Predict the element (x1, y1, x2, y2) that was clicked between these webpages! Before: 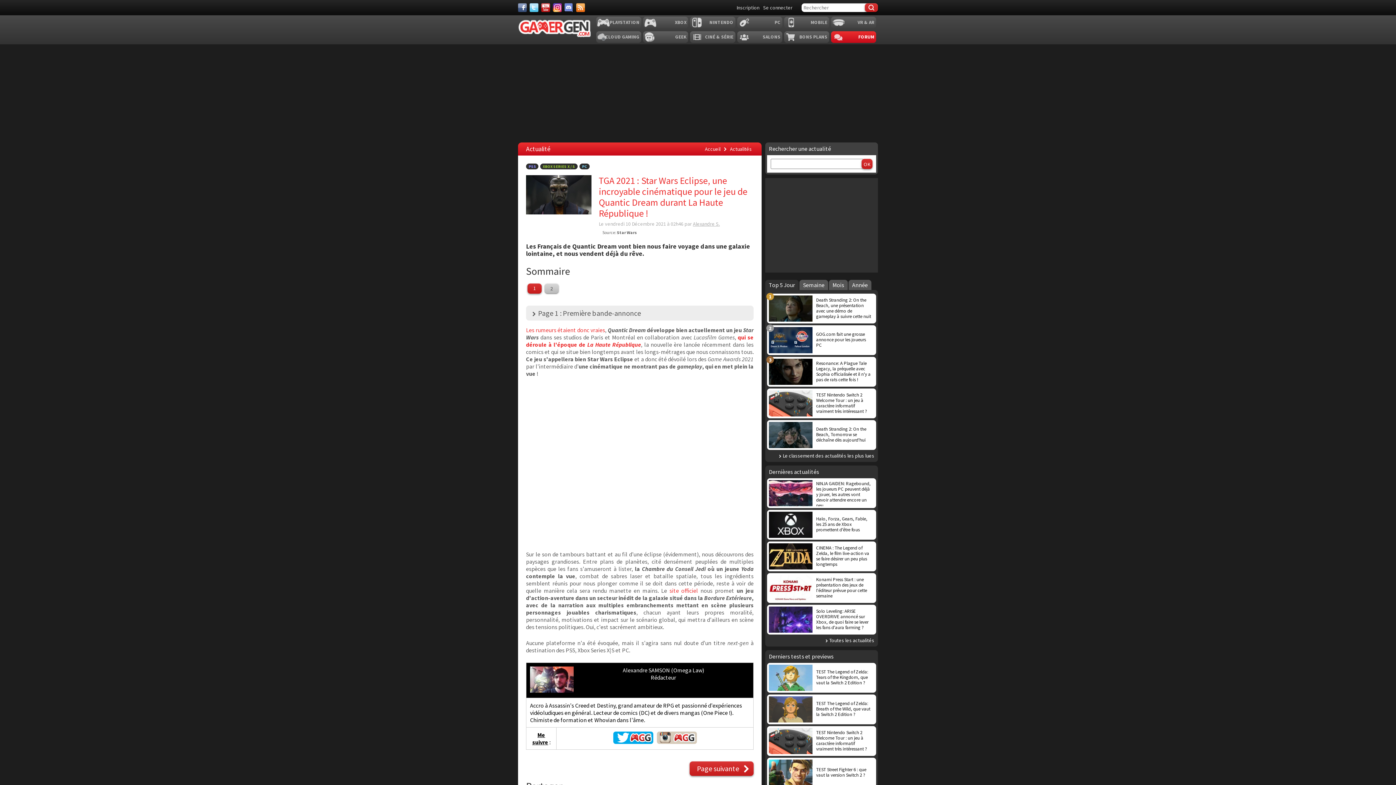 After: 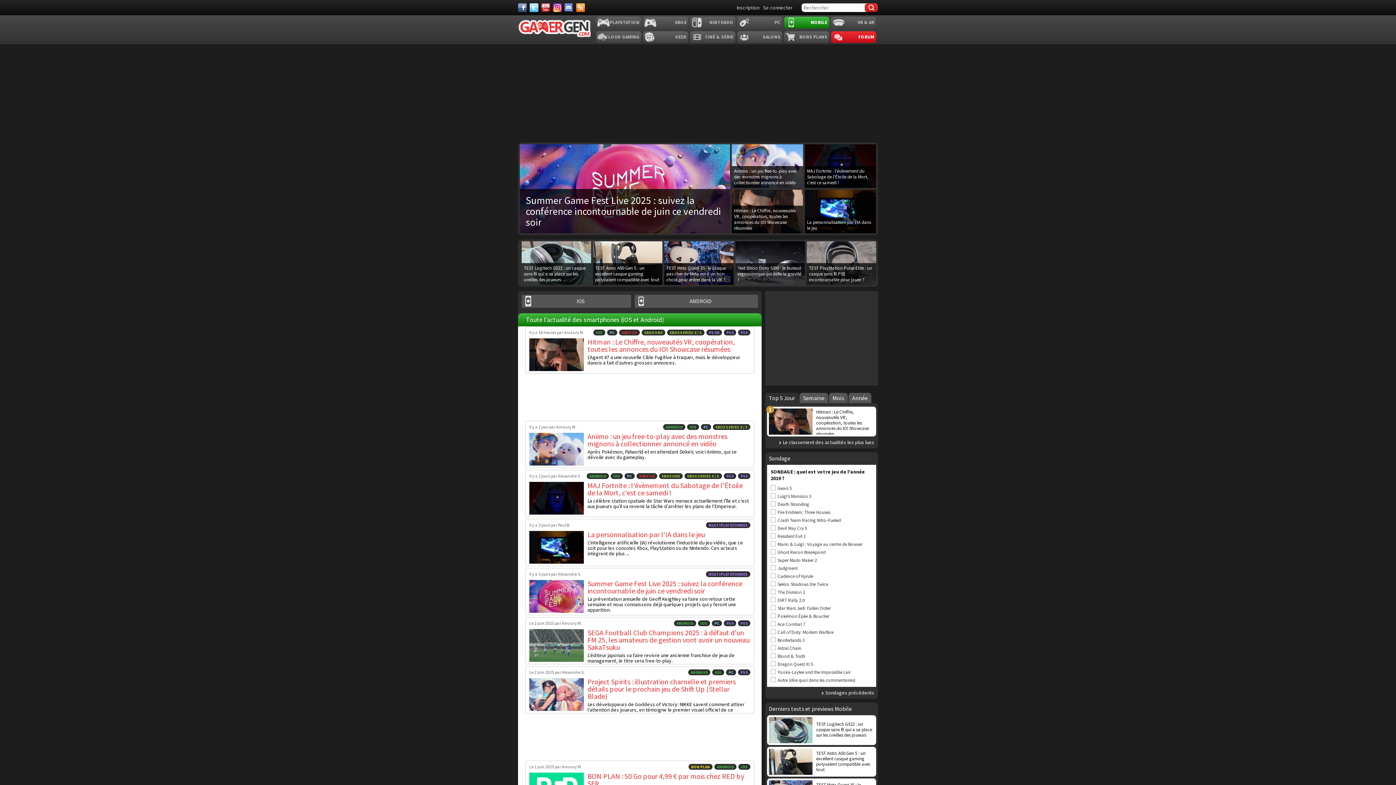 Action: bbox: (784, 16, 829, 28) label: MOBILE